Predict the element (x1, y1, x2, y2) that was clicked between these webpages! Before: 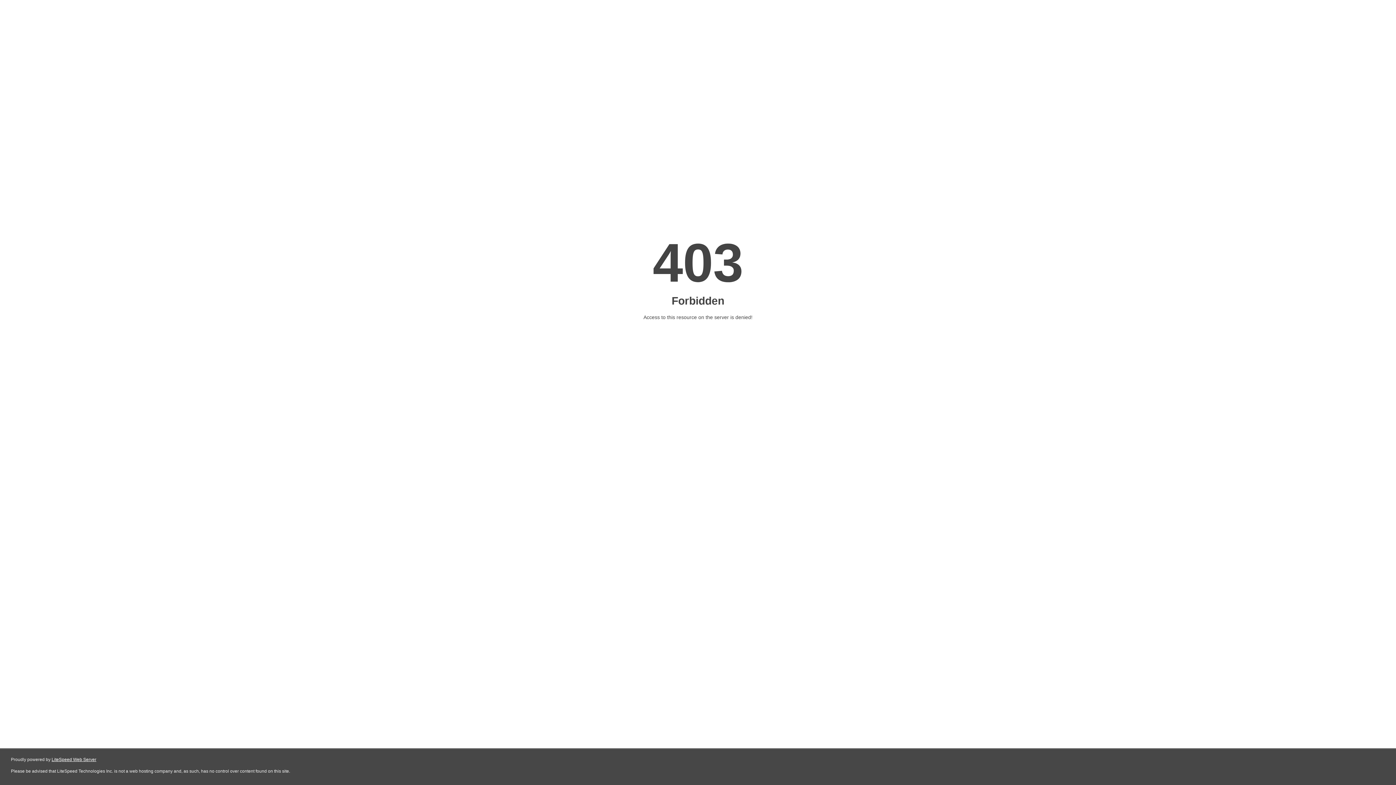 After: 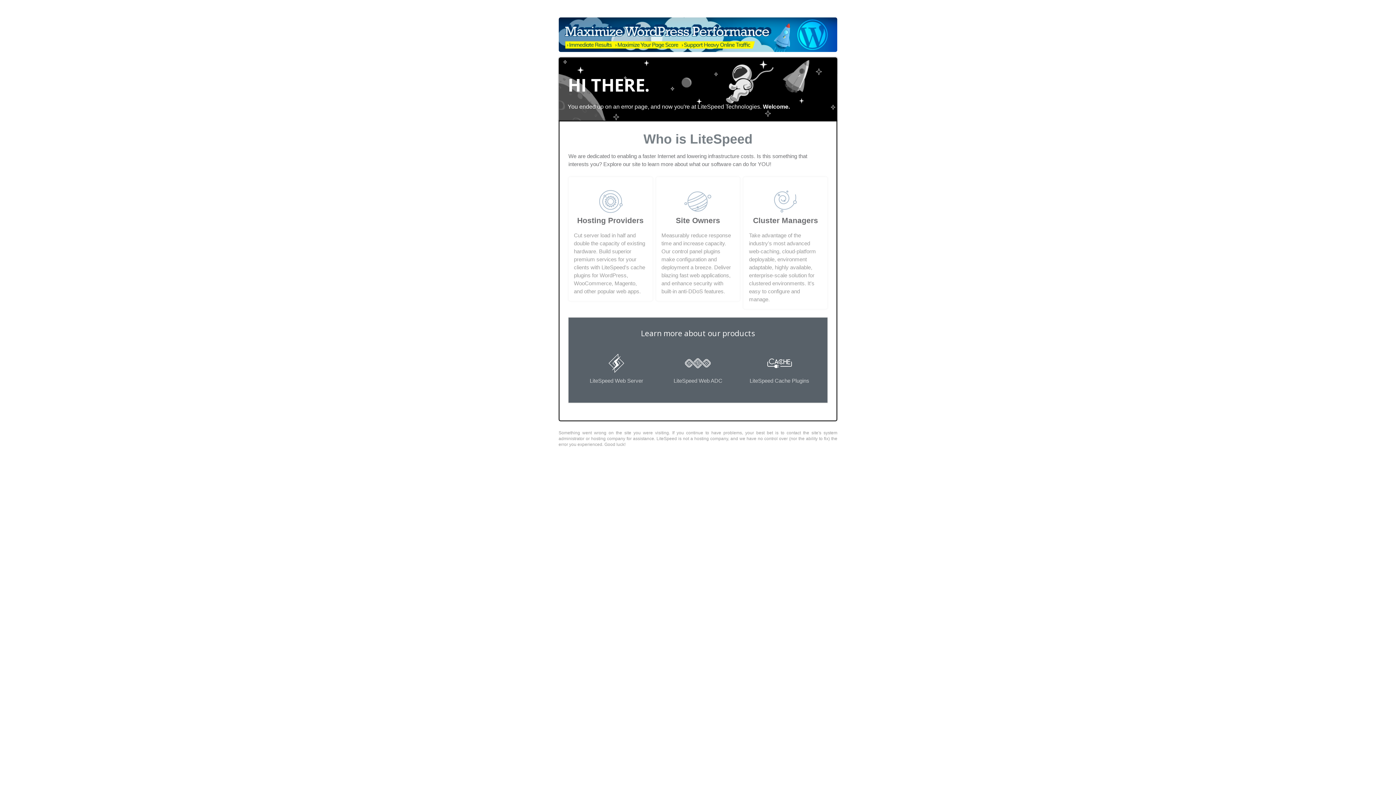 Action: bbox: (51, 757, 96, 762) label: LiteSpeed Web Server